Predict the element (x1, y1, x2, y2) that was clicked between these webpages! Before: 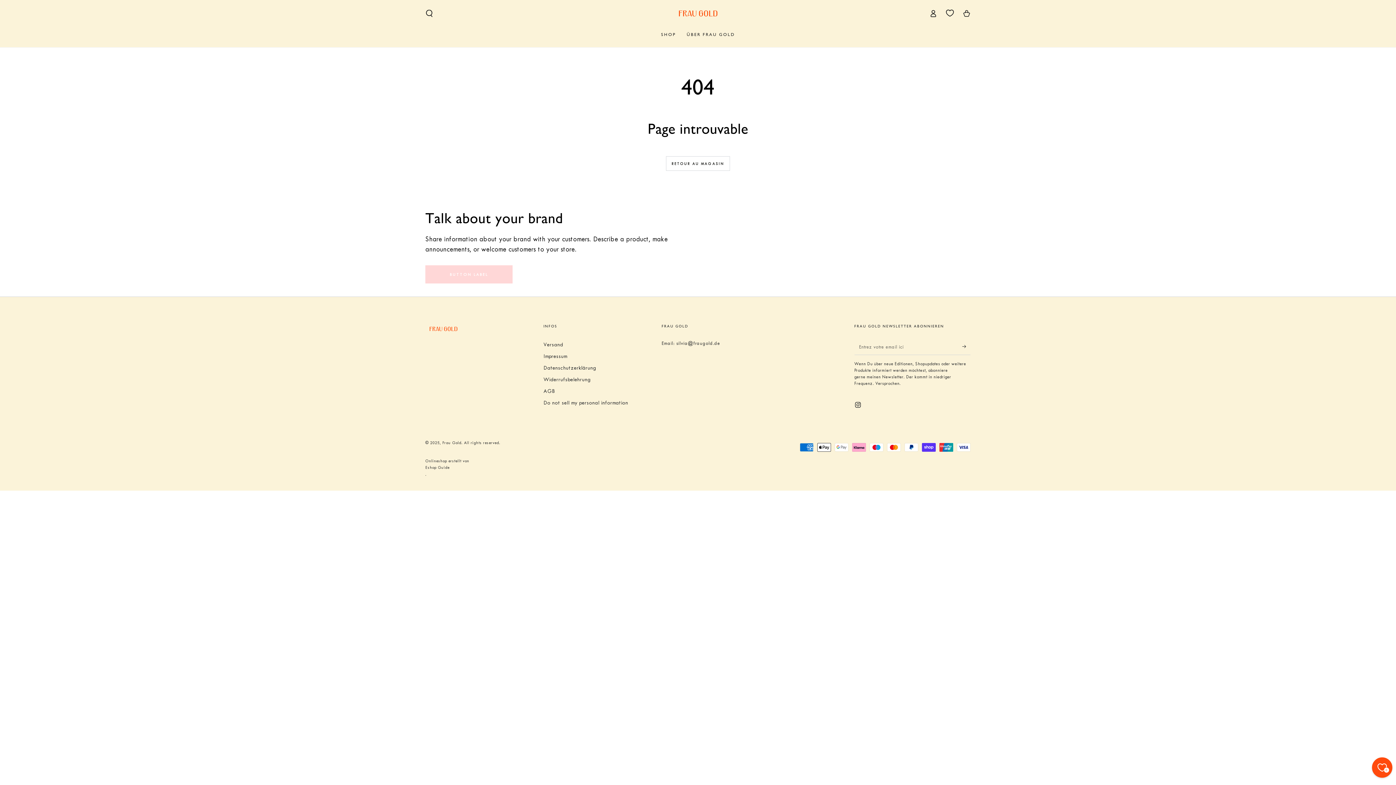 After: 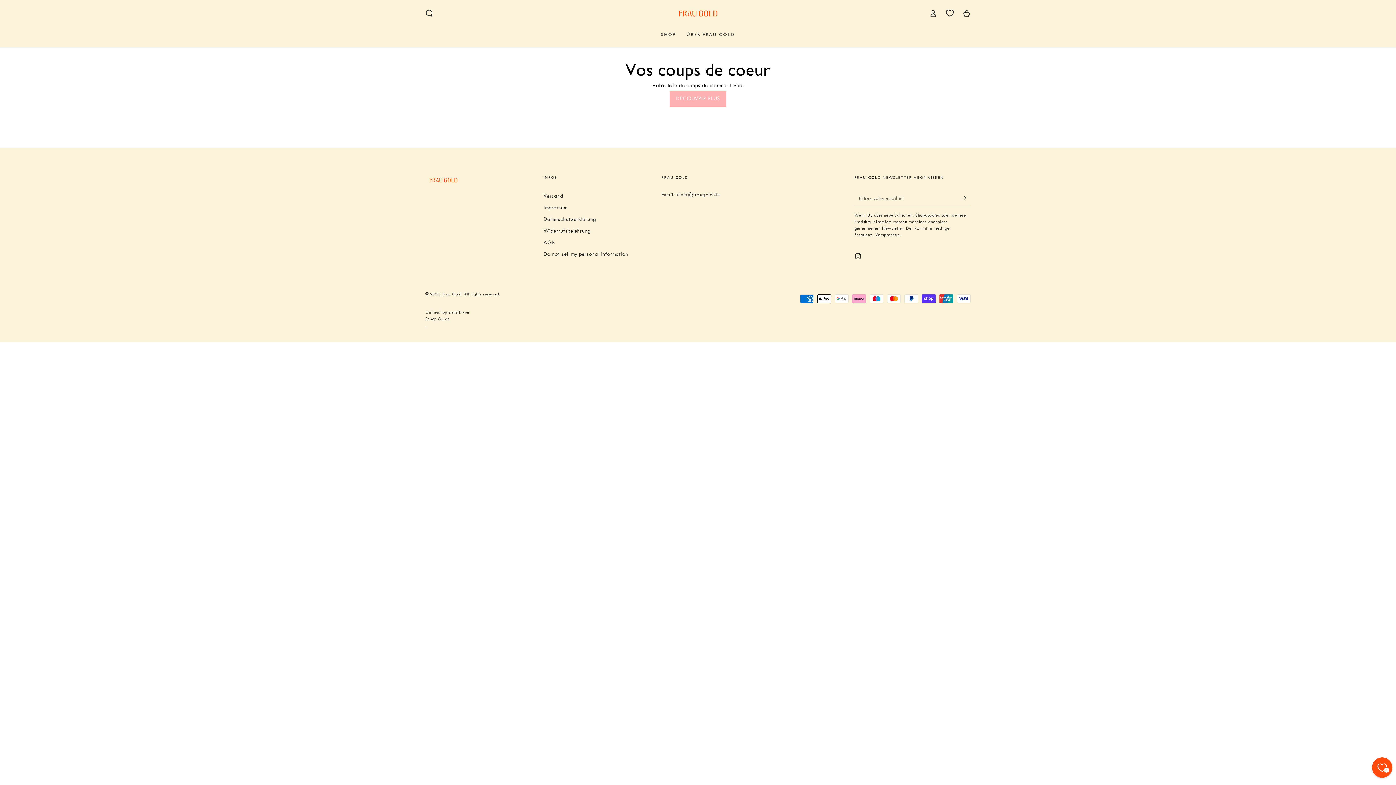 Action: label: Vos coups de coeur bbox: (1372, 757, 1392, 778)